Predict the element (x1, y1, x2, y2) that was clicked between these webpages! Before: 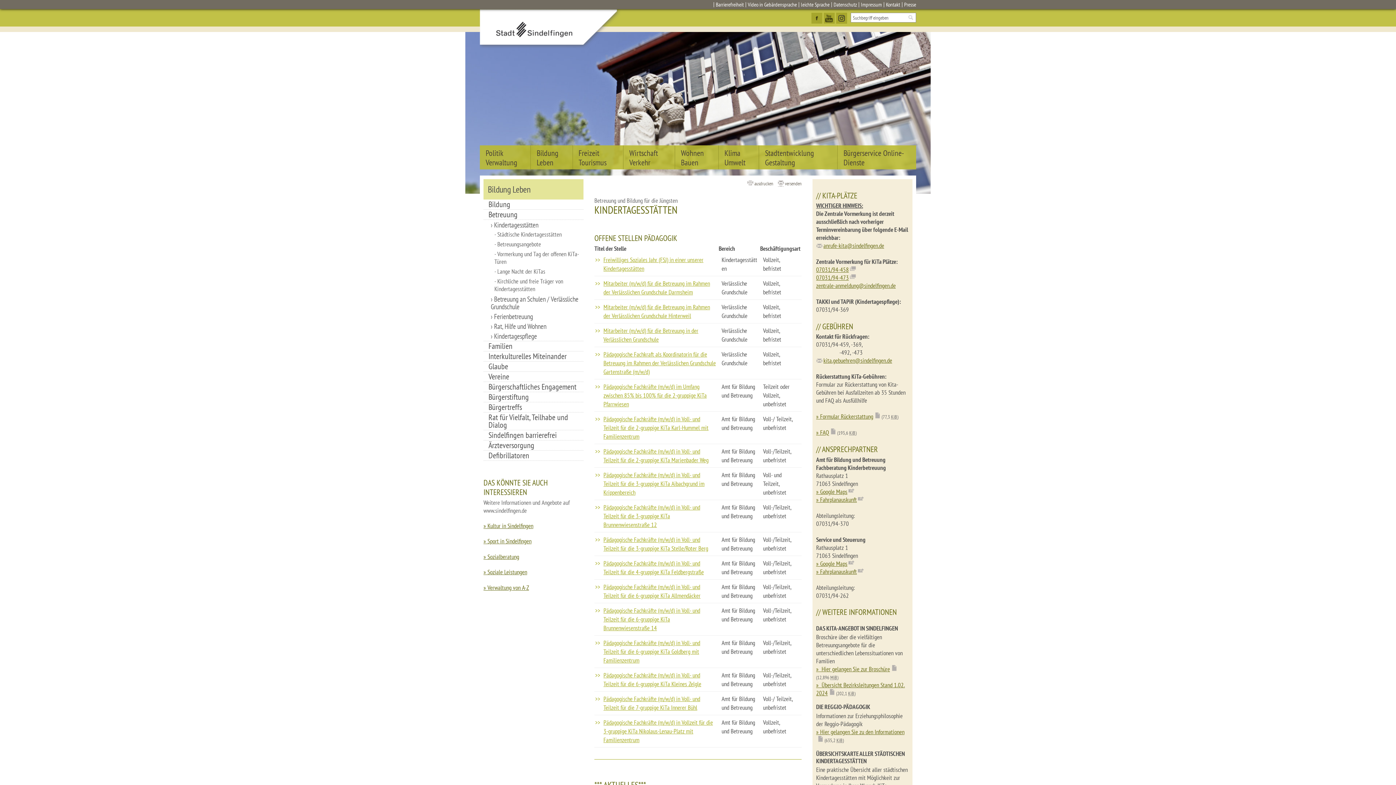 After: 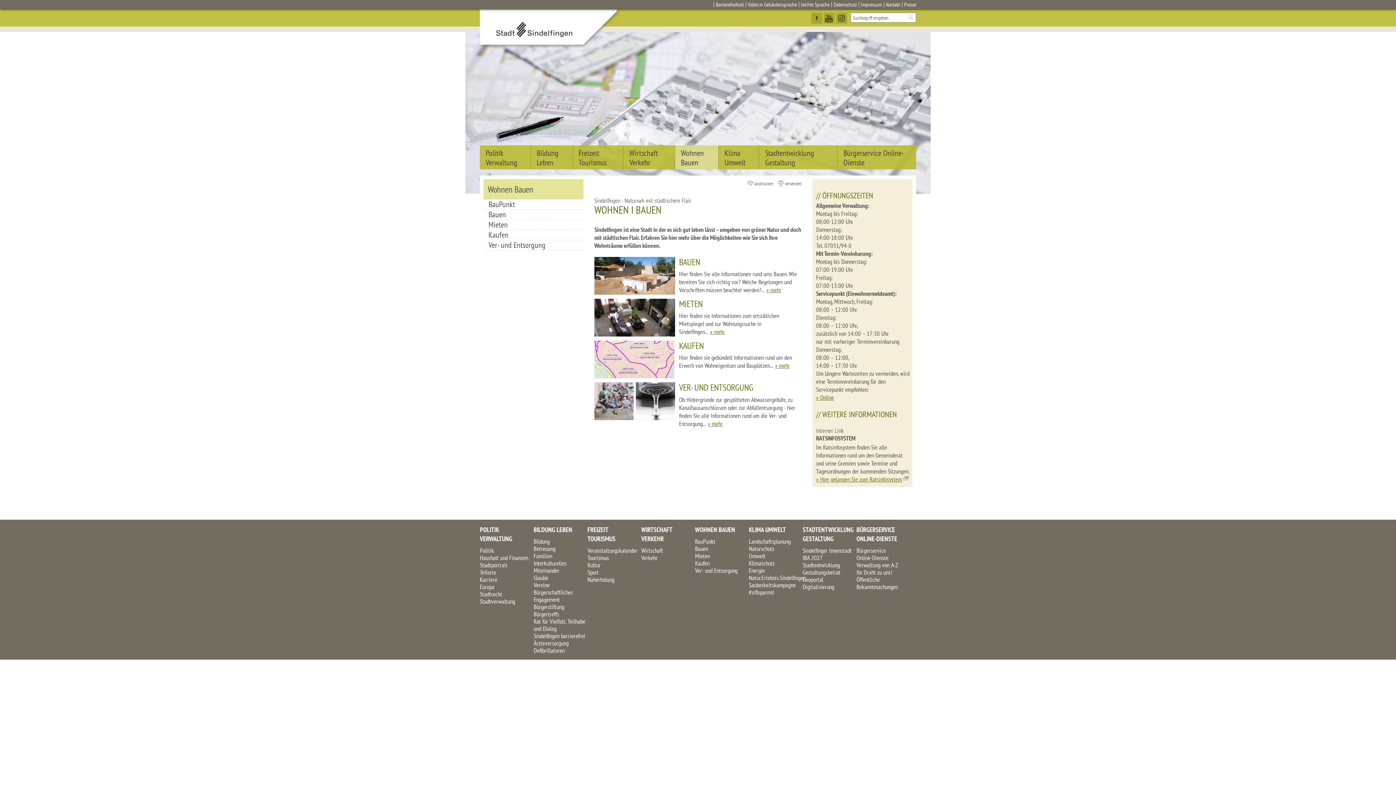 Action: label: Wohnen Bauen bbox: (675, 145, 718, 169)